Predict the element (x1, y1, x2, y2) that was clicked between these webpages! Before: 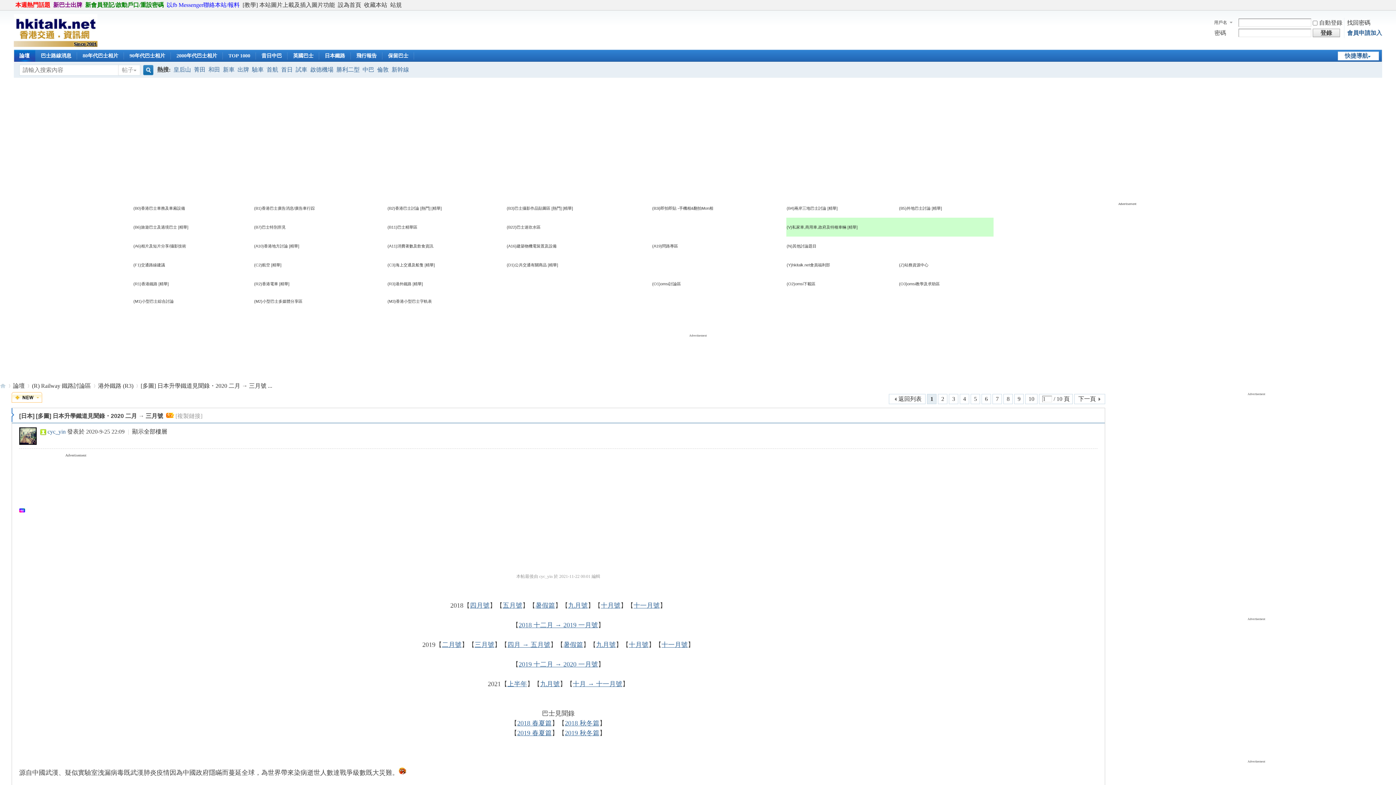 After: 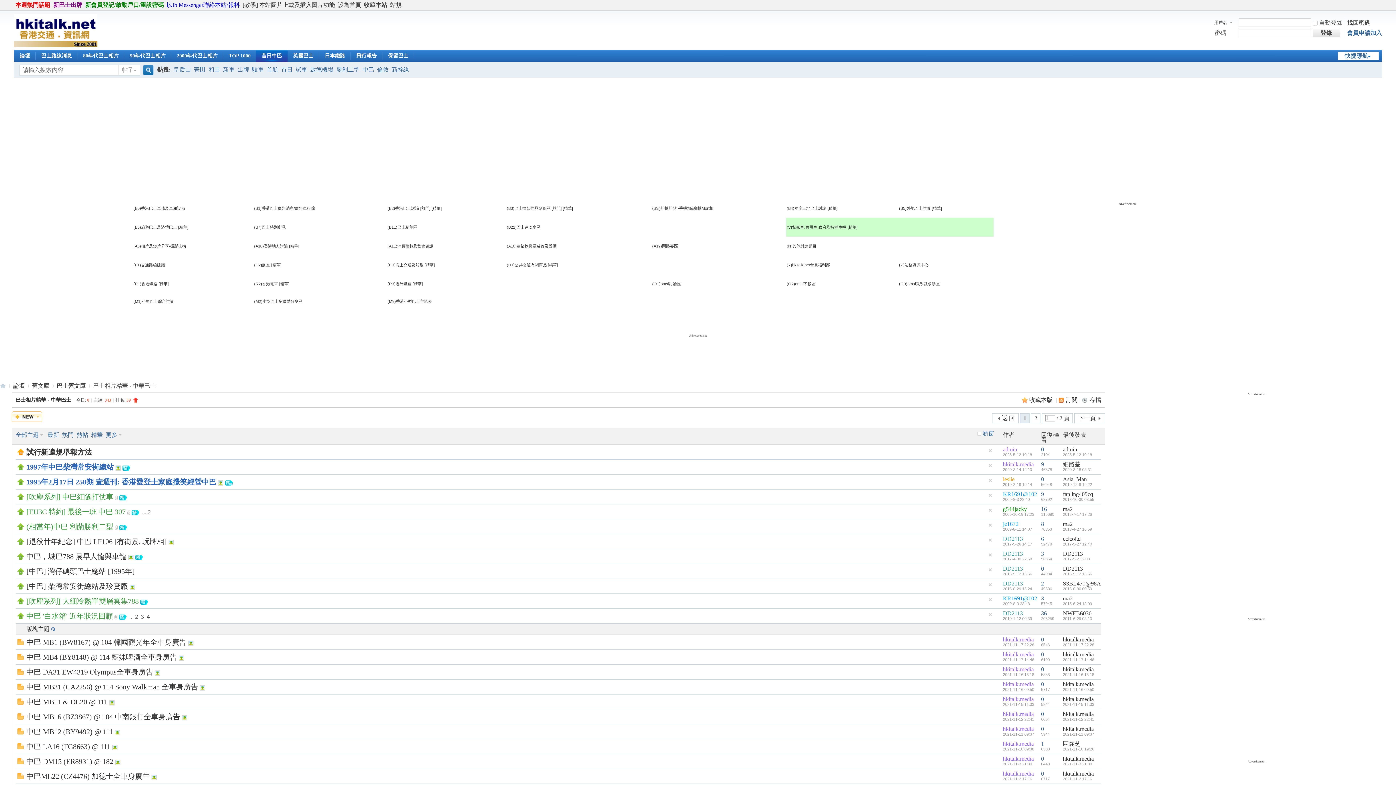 Action: label: 昔日中巴 bbox: (256, 49, 287, 61)